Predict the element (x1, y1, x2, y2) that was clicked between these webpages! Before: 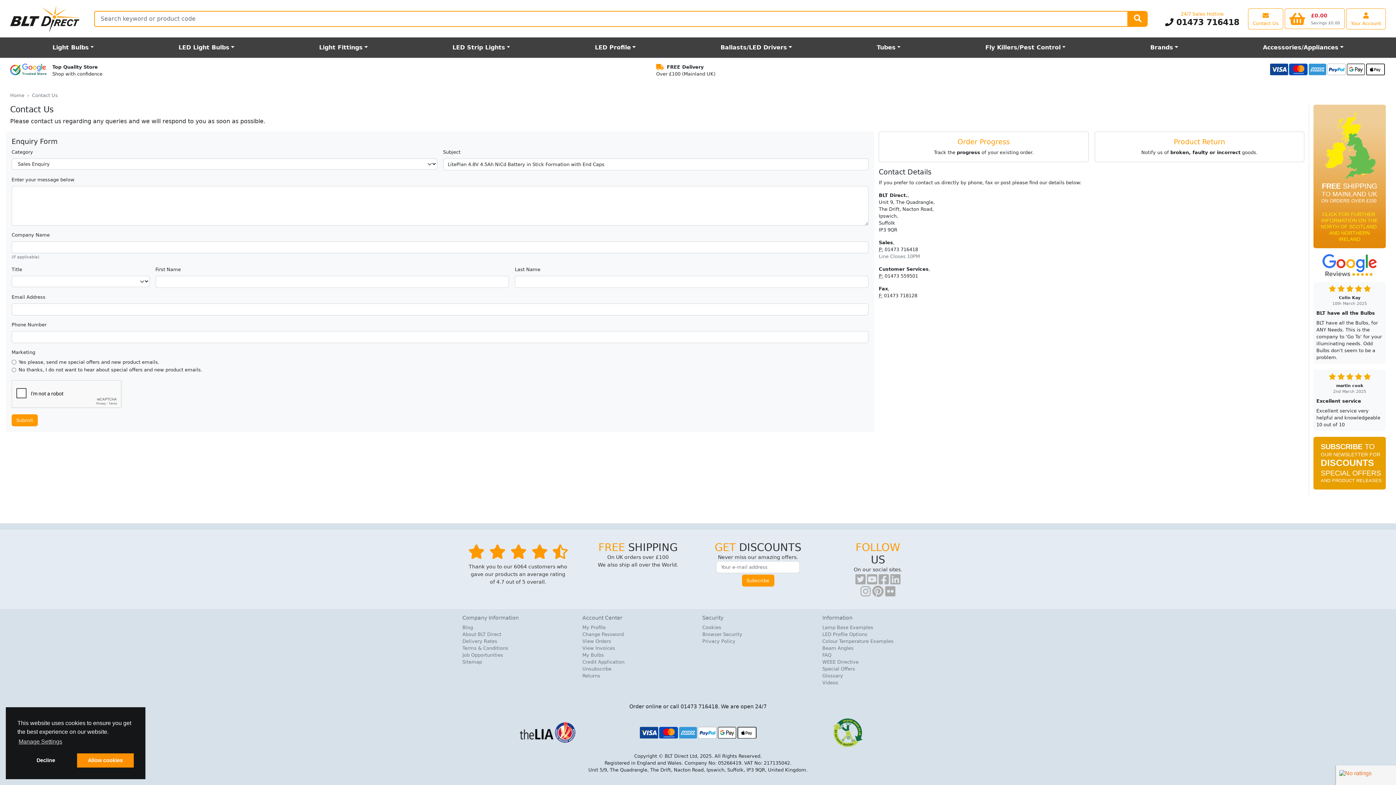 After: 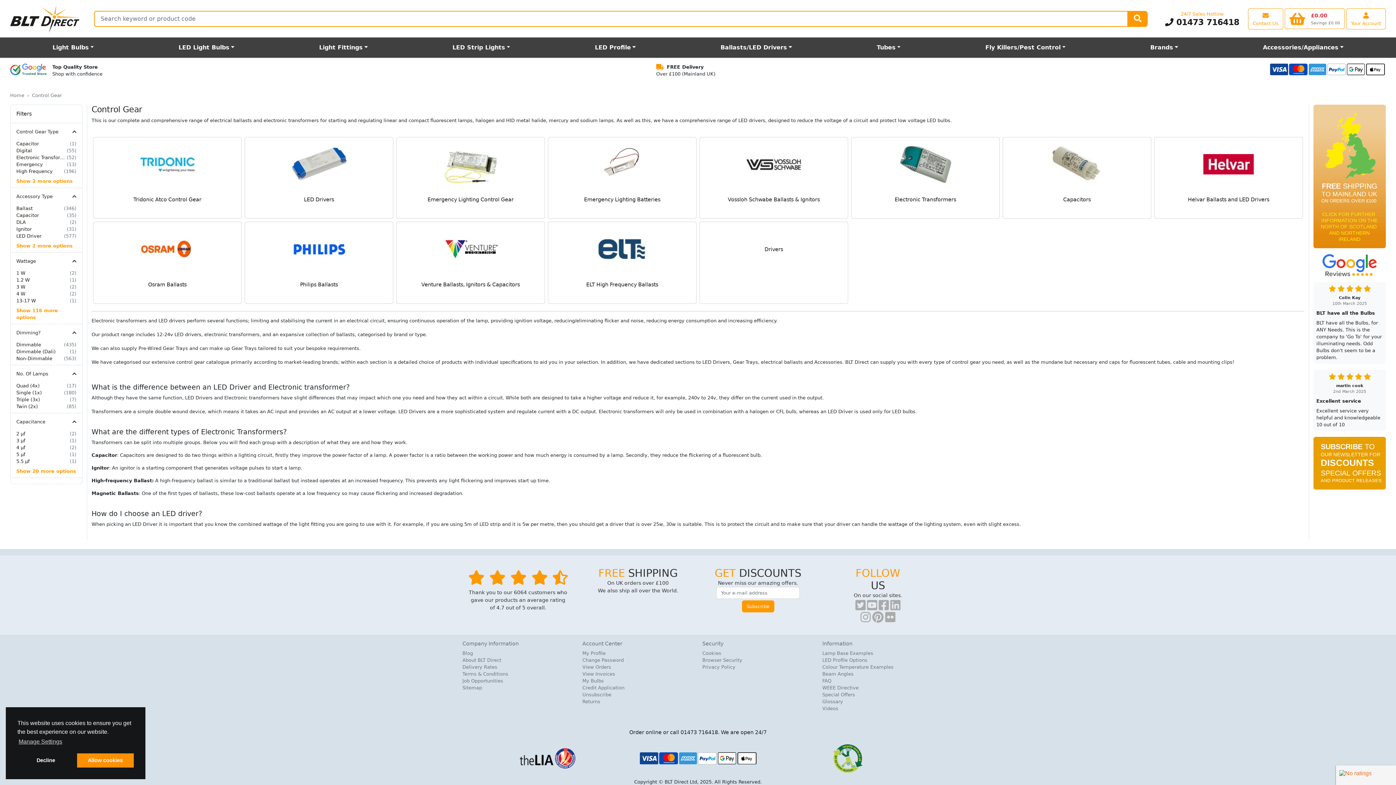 Action: bbox: (678, 40, 834, 54) label: Ballasts/LED Drivers